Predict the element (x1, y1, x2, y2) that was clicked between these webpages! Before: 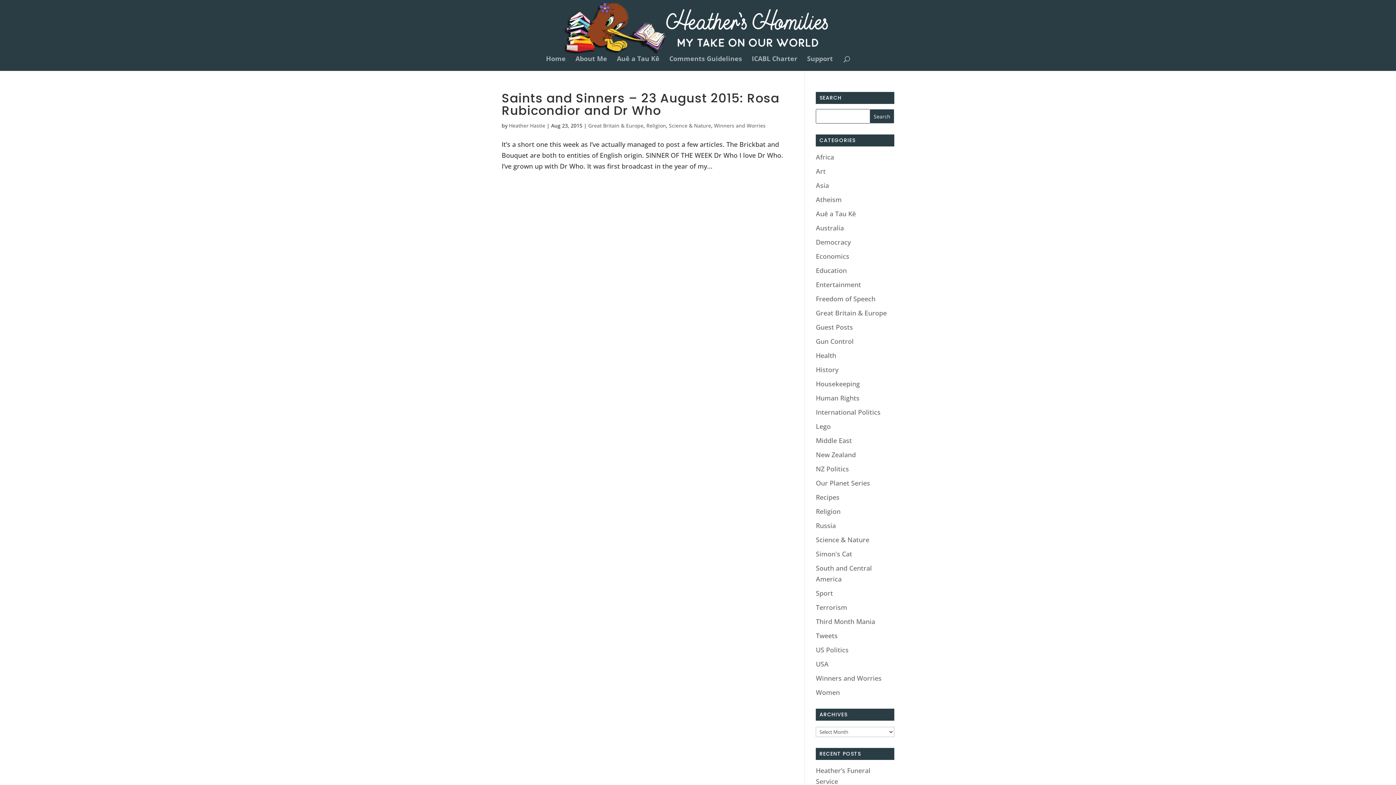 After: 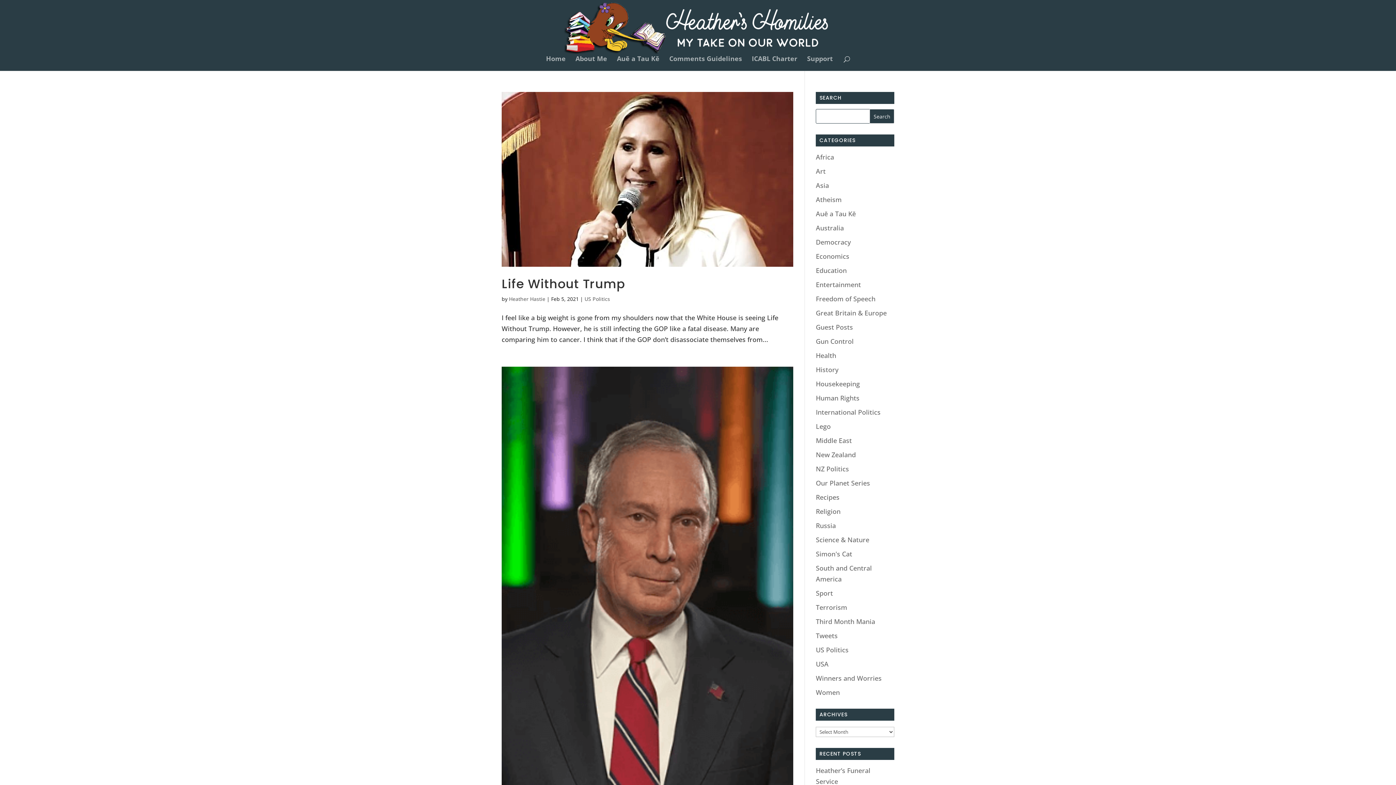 Action: bbox: (816, 645, 848, 654) label: US Politics